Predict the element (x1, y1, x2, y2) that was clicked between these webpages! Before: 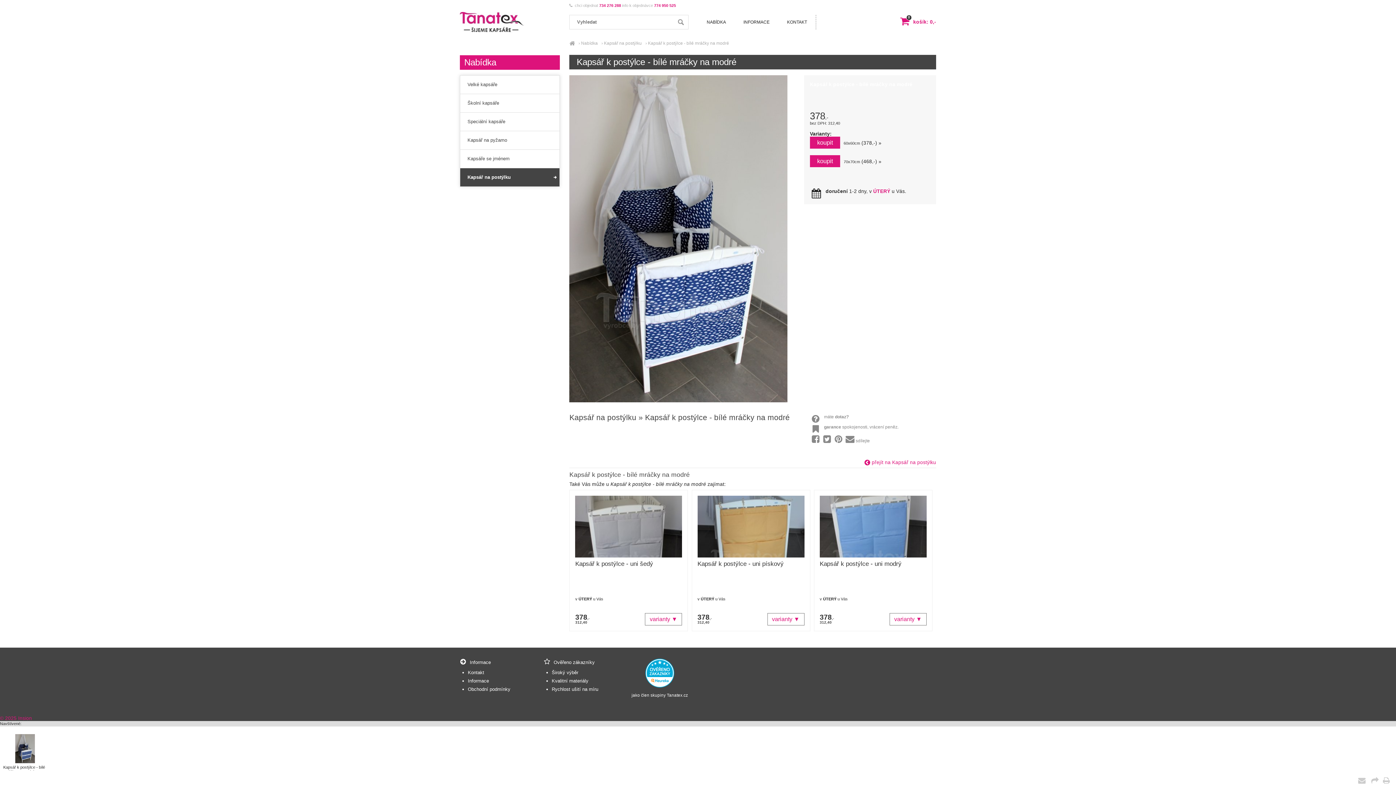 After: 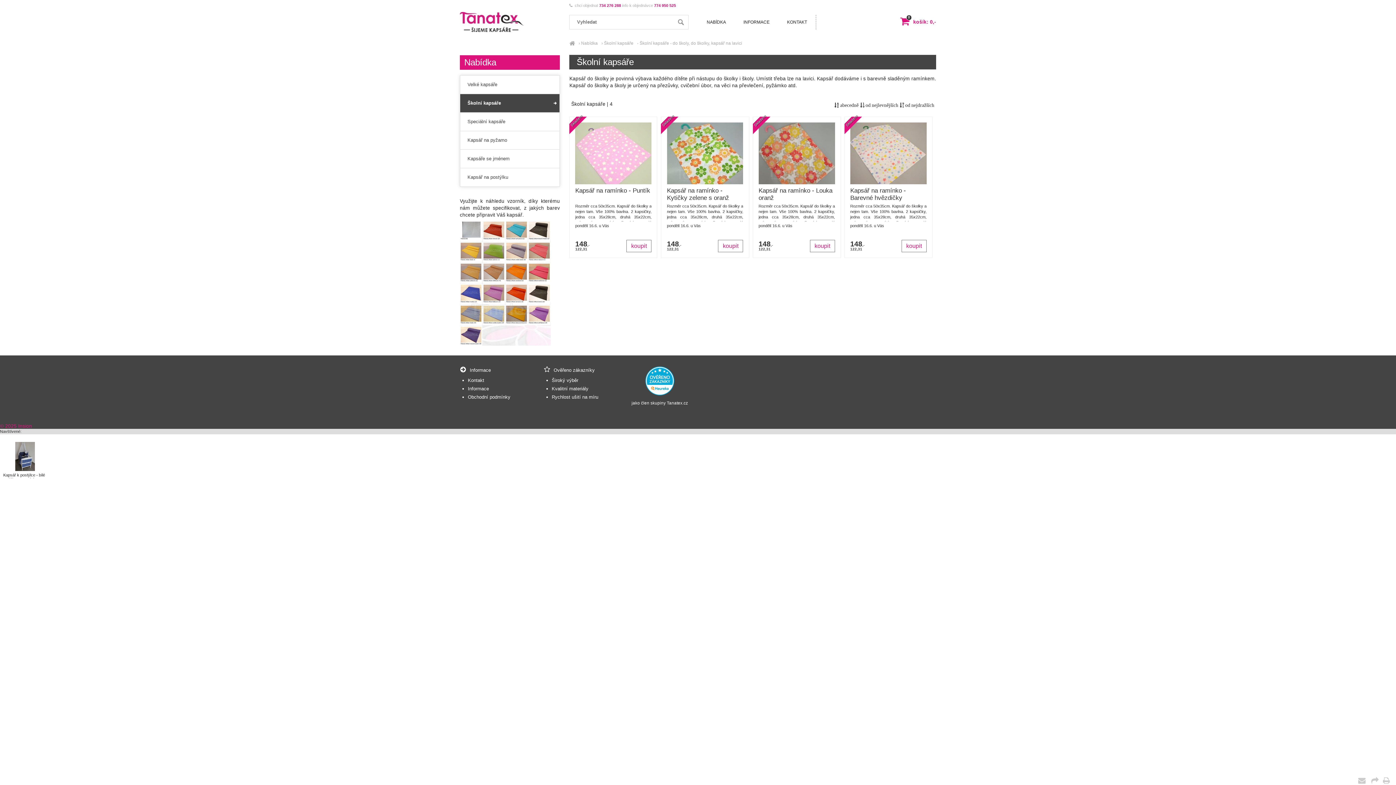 Action: bbox: (460, 93, 560, 112) label: Školní kapsáře